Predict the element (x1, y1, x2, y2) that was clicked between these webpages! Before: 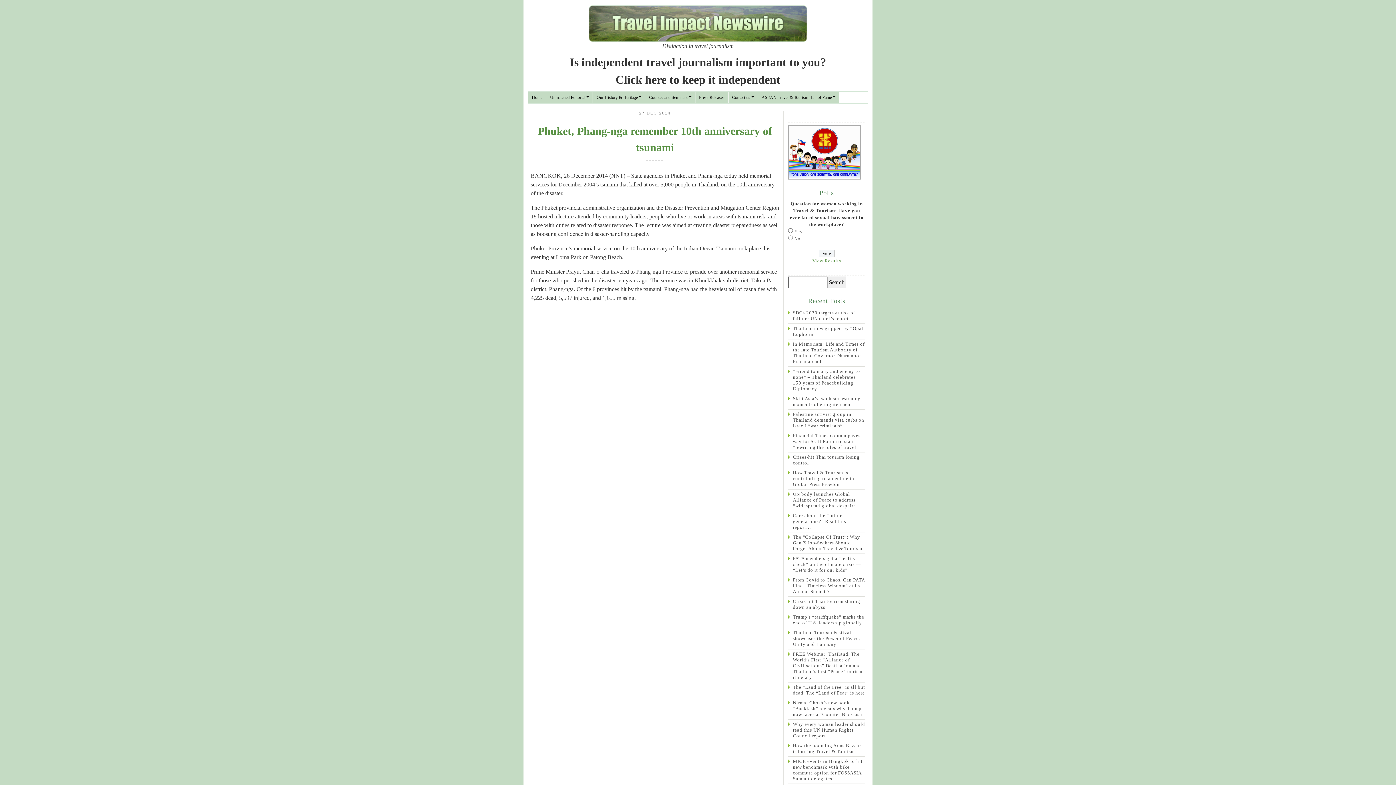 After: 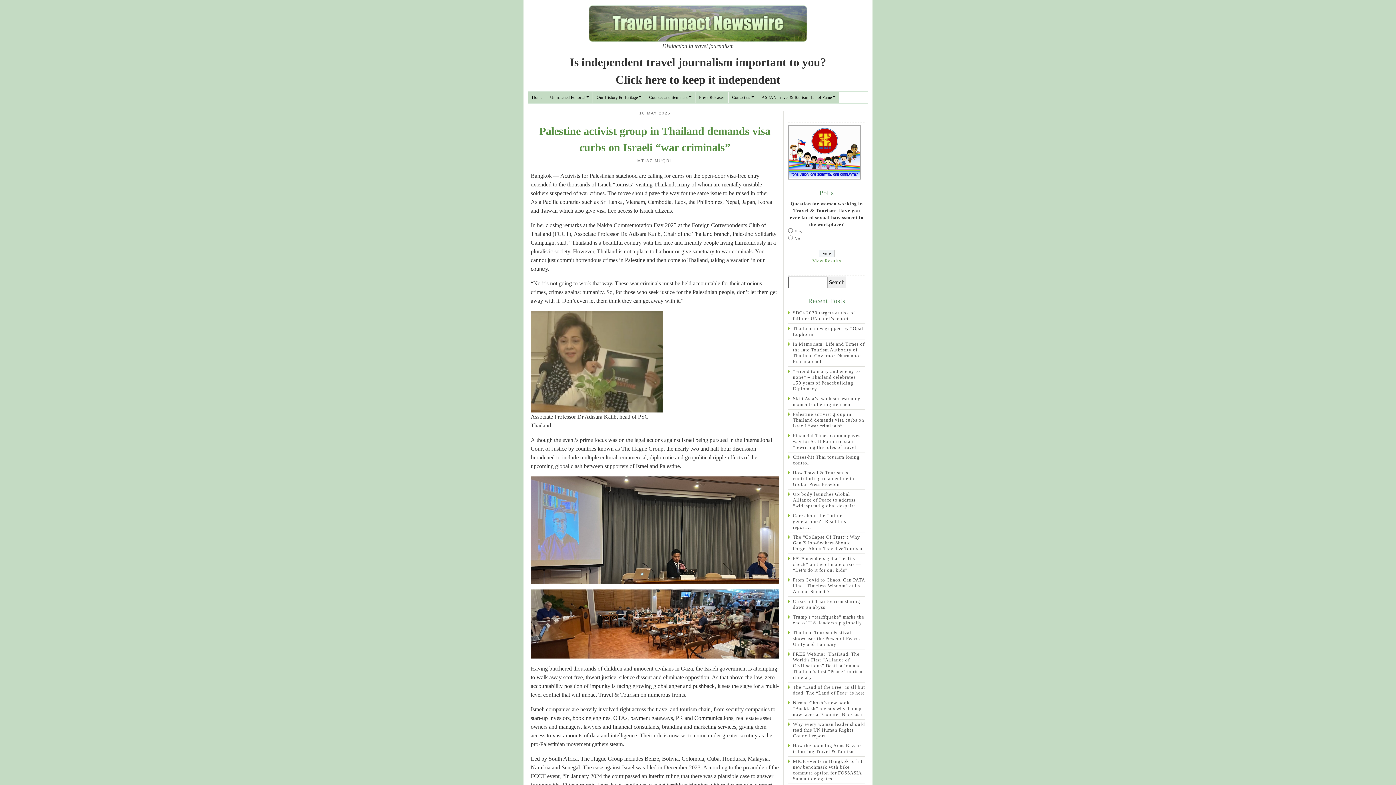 Action: label: Palestine activist group in Thailand demands visa curbs on Israeli “war criminals” bbox: (788, 409, 865, 430)